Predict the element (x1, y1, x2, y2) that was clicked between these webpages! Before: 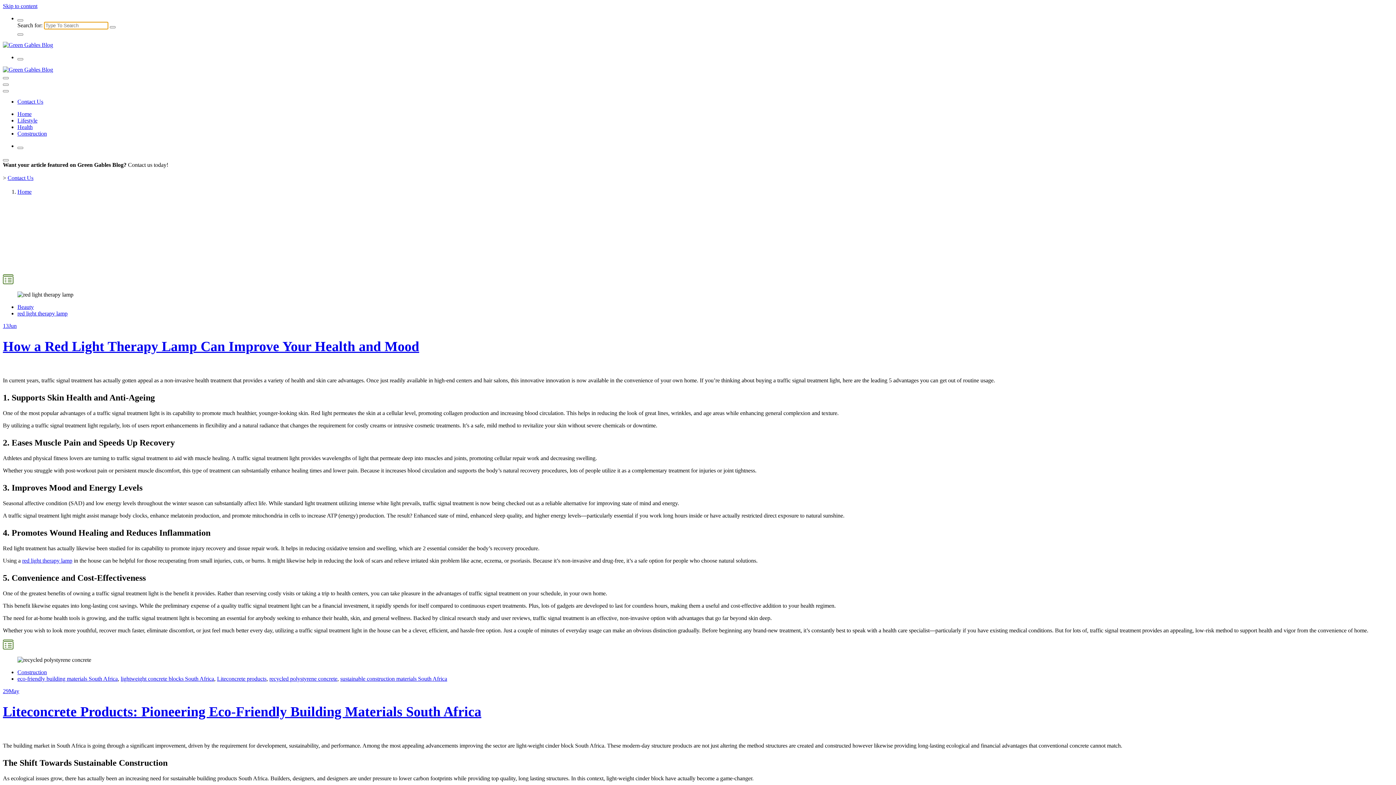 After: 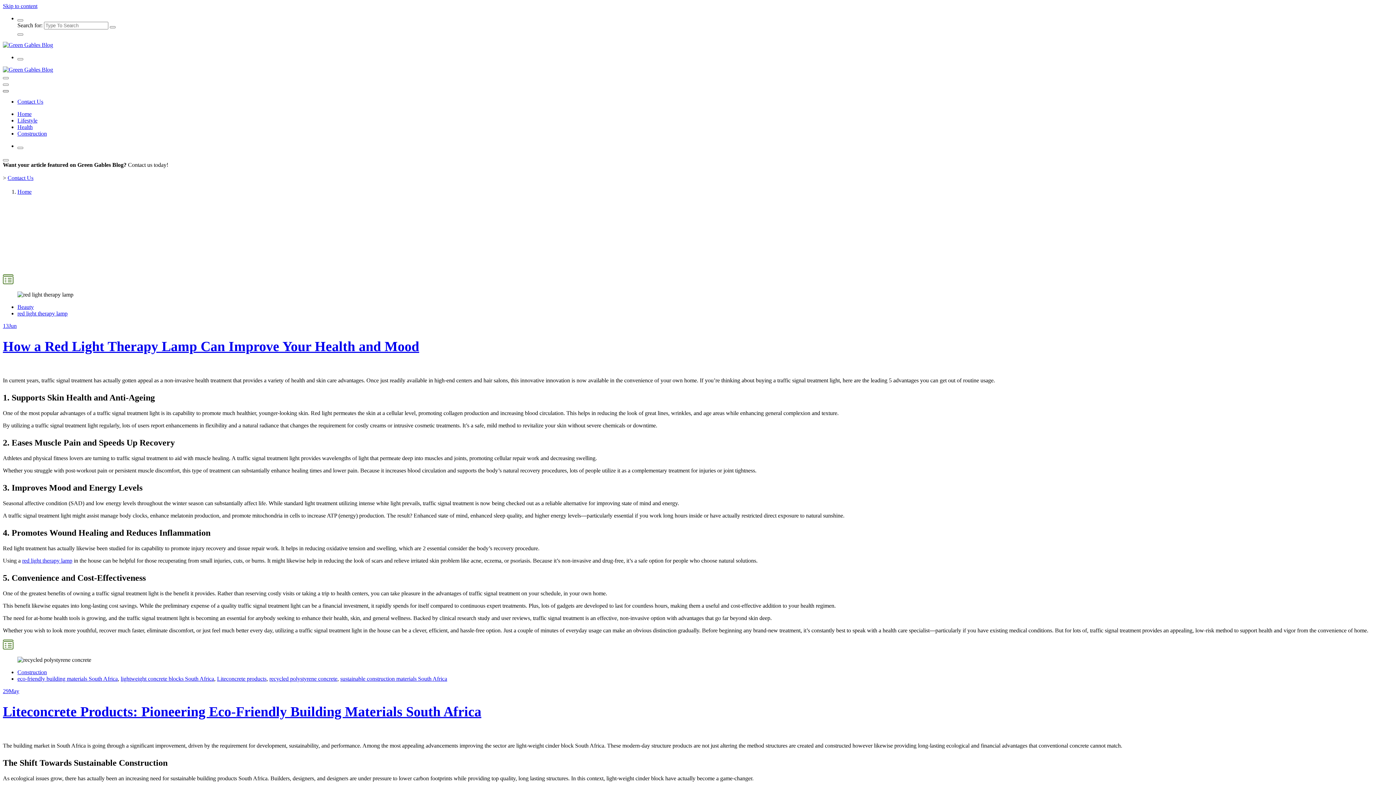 Action: bbox: (2, 90, 8, 92)